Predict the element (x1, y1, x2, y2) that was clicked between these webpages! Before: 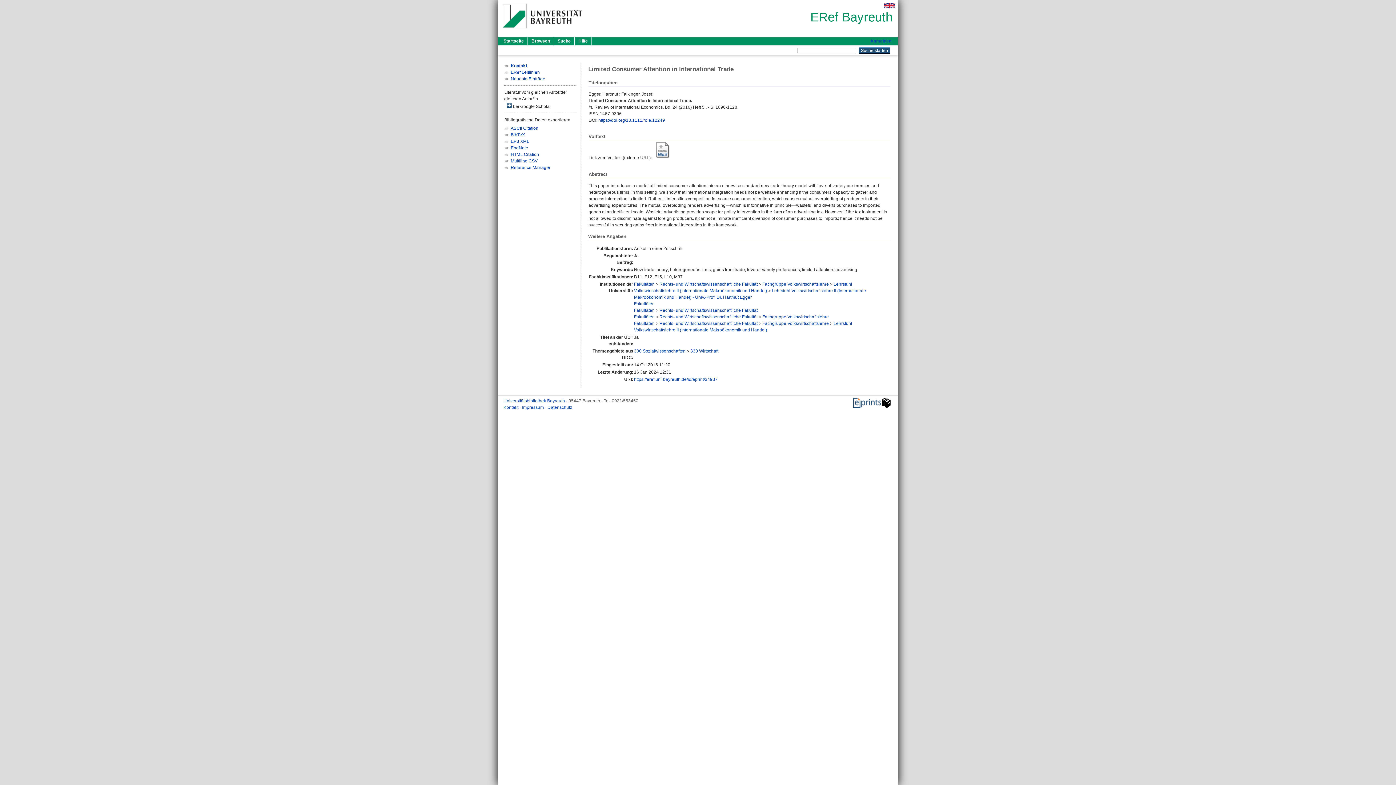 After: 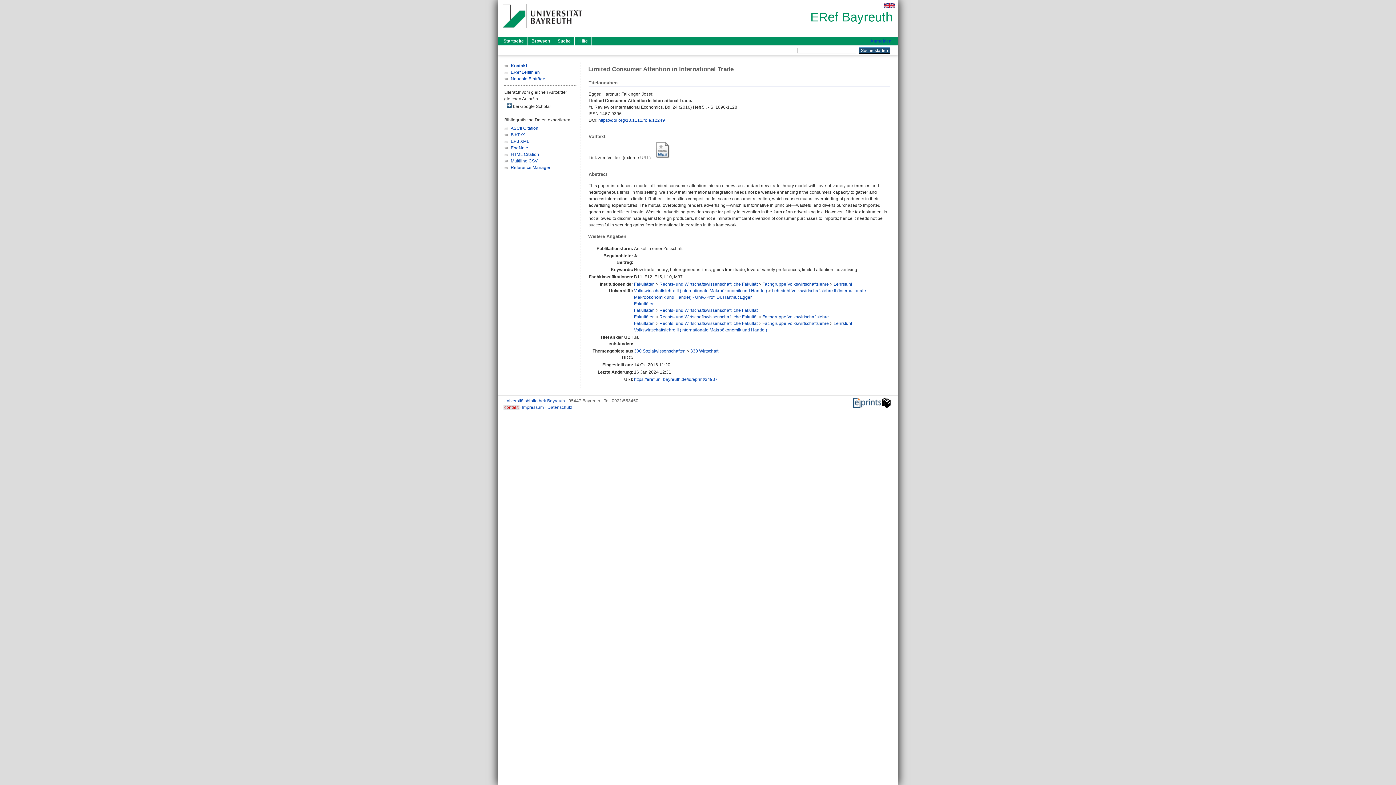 Action: bbox: (503, 405, 519, 410) label: Kontakt 